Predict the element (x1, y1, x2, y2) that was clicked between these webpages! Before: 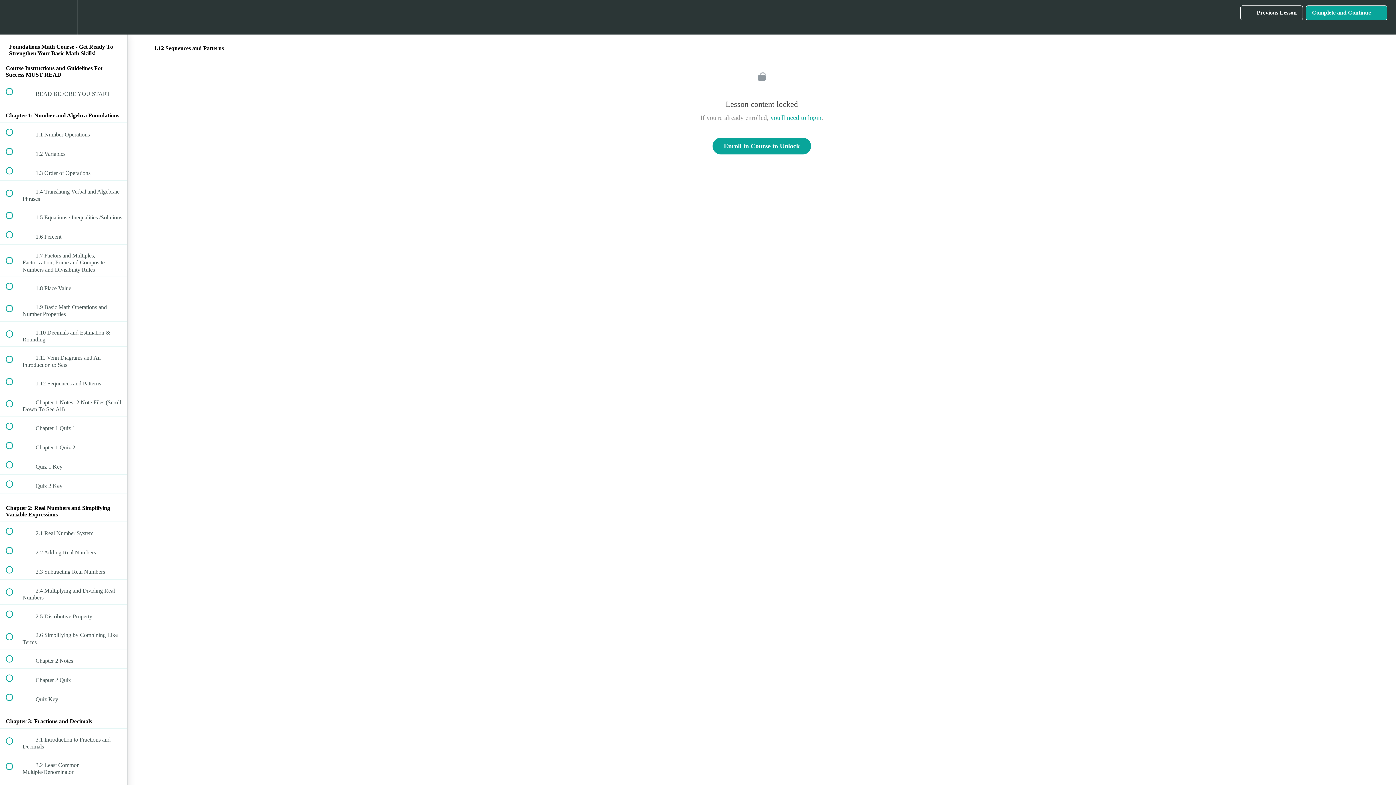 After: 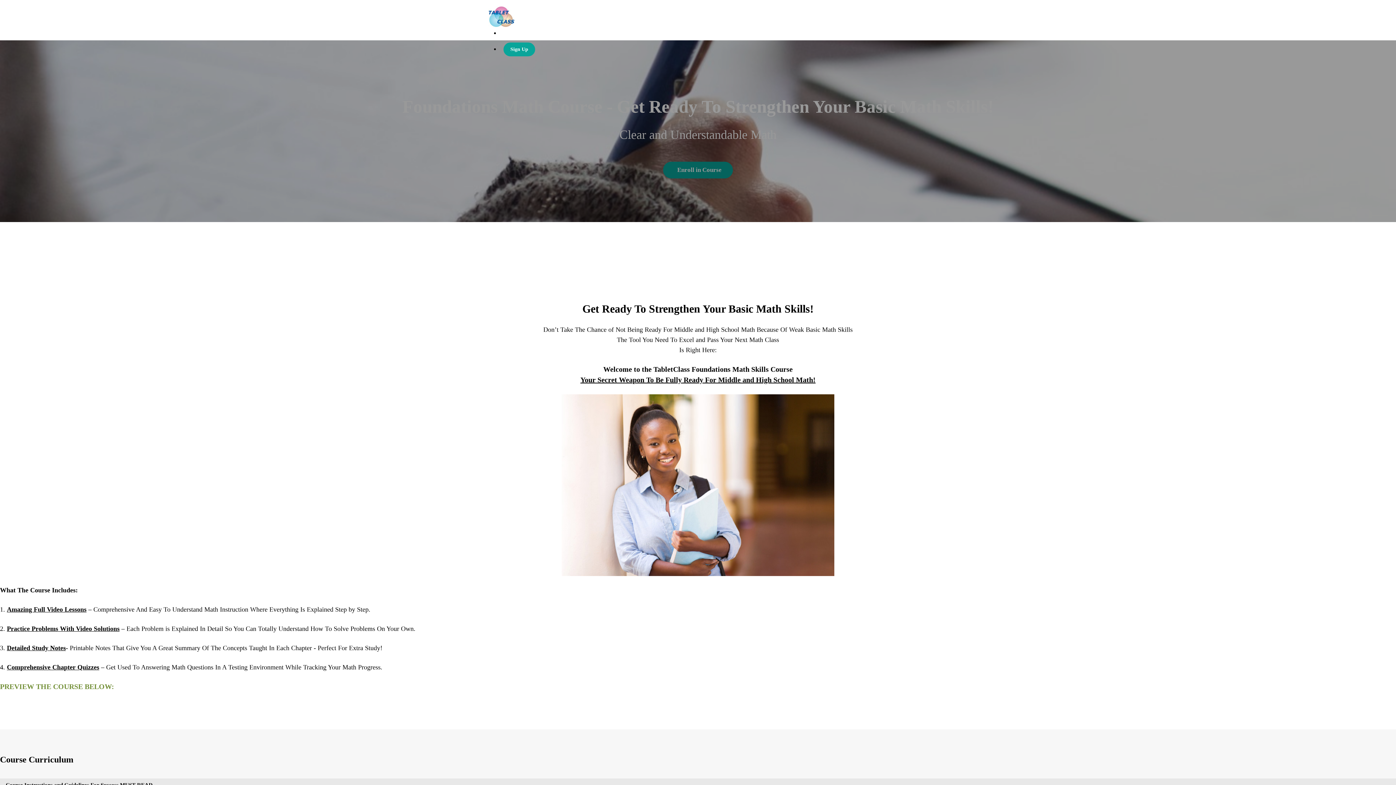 Action: bbox: (0, 0, 26, 34) label: Back to course curriculum